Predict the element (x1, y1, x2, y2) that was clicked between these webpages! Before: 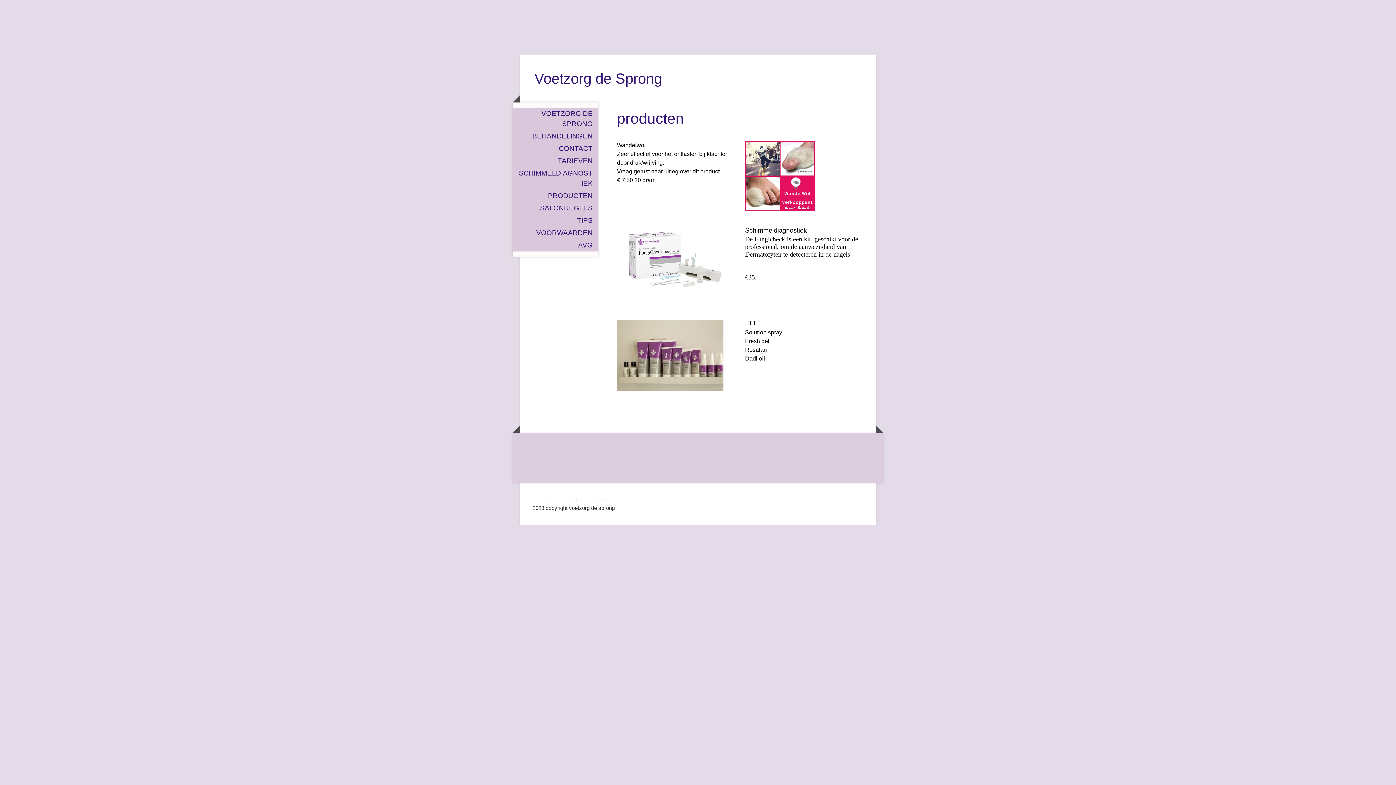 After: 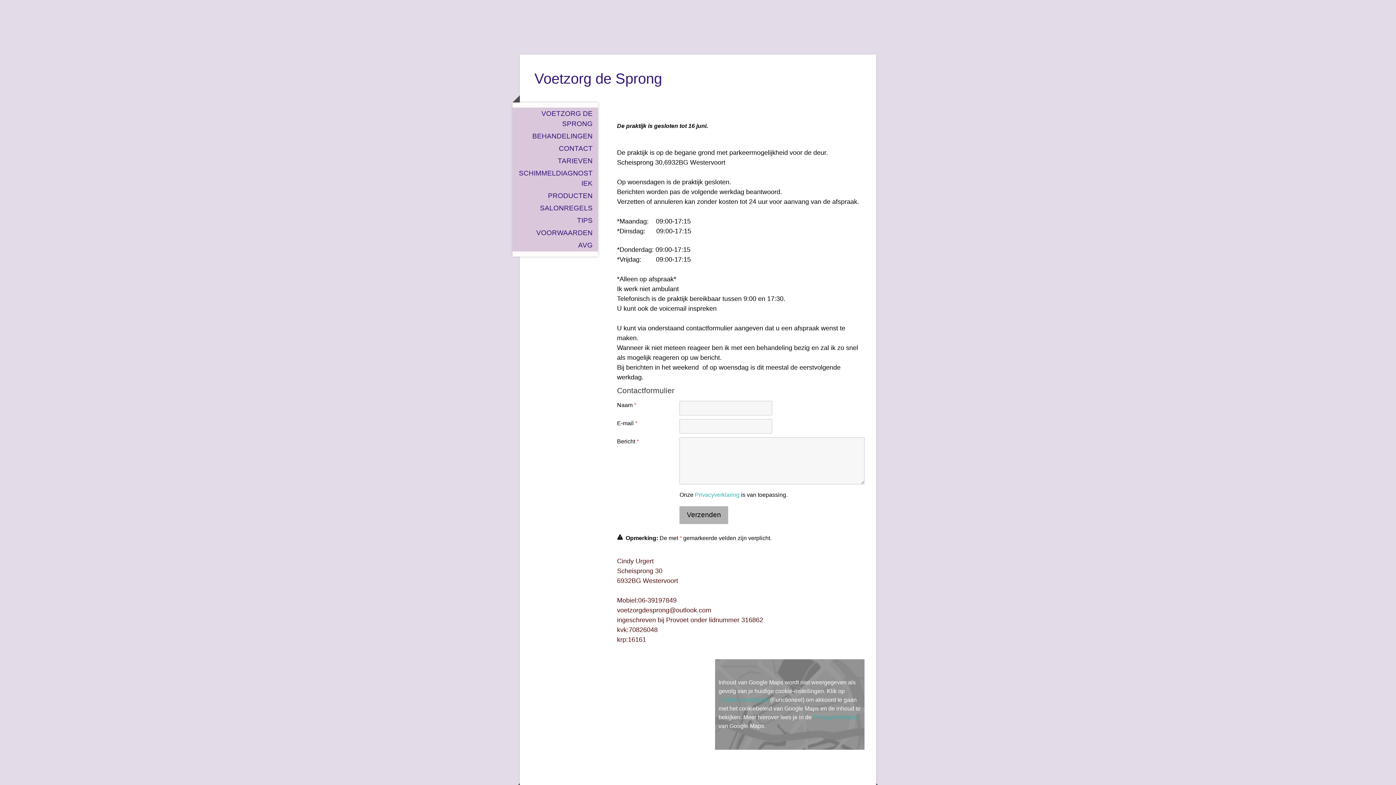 Action: bbox: (512, 142, 598, 154) label: CONTACT